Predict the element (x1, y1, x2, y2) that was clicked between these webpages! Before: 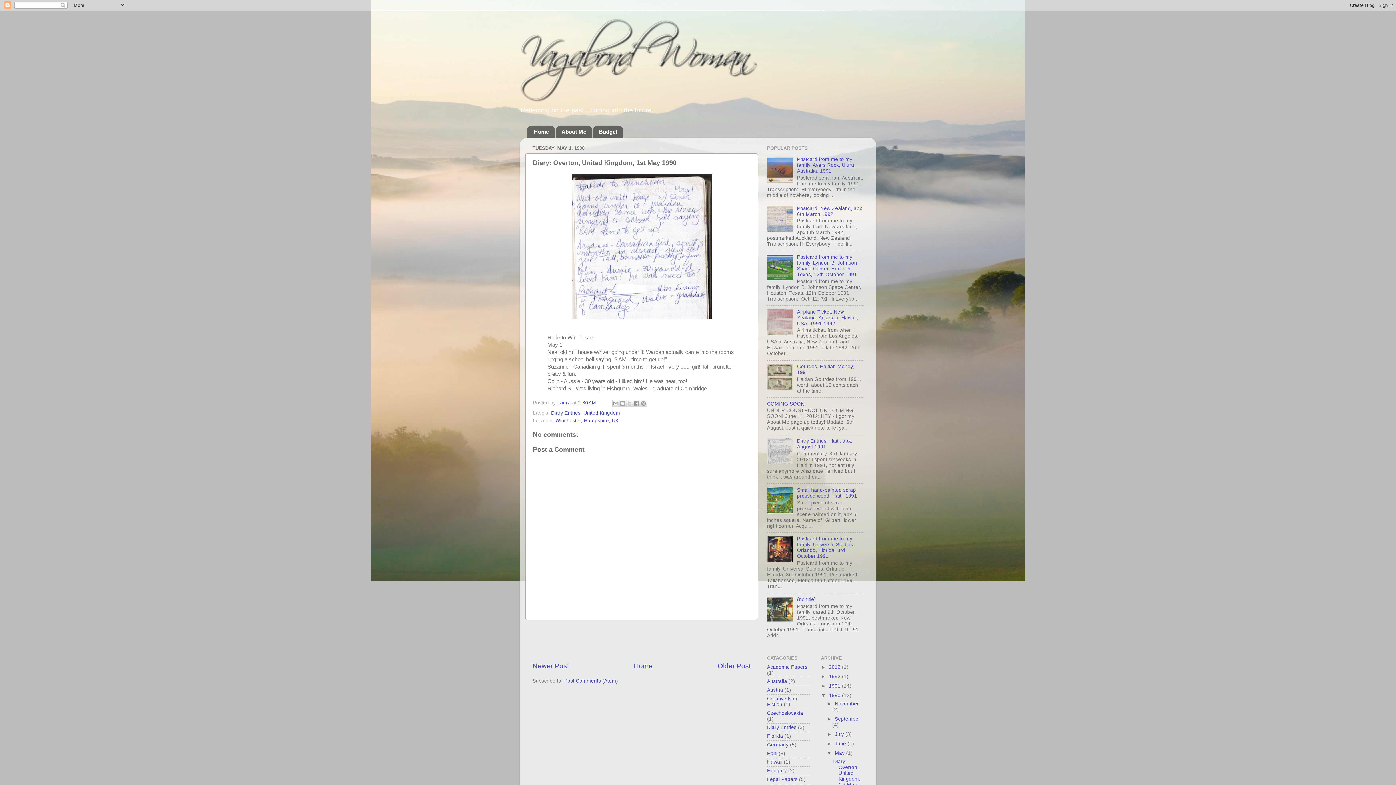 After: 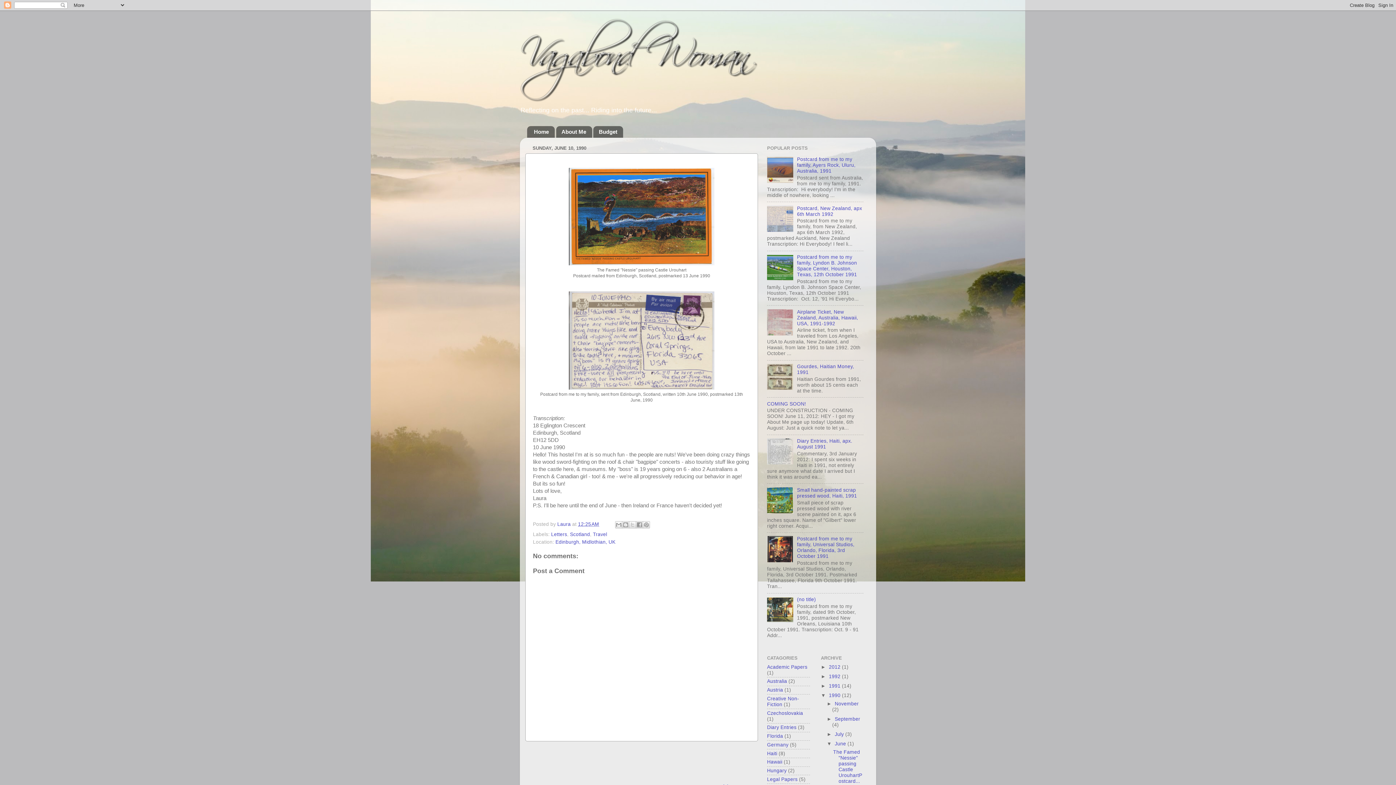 Action: label: Newer Post bbox: (532, 662, 569, 670)